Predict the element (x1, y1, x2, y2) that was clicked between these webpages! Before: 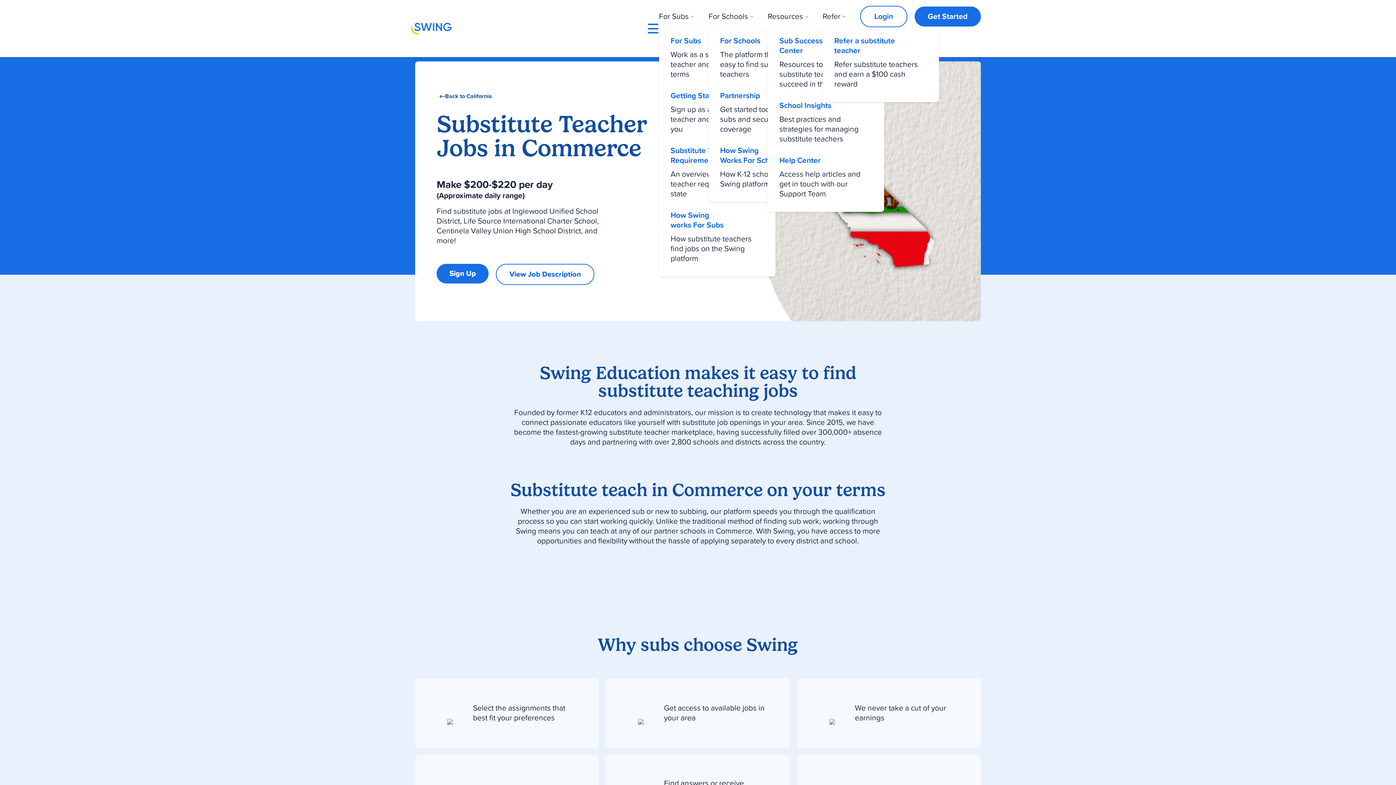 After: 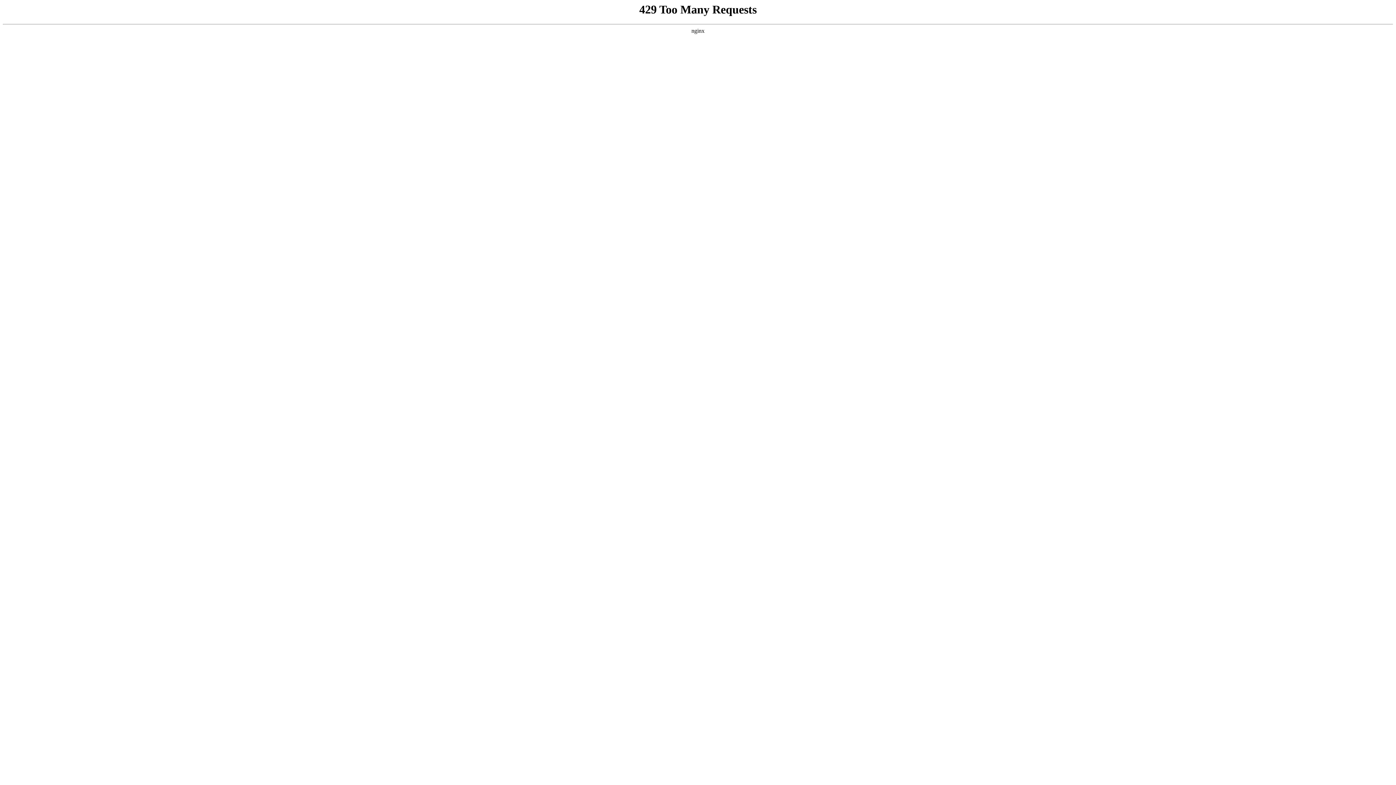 Action: bbox: (767, 94, 884, 149) label: School Insights